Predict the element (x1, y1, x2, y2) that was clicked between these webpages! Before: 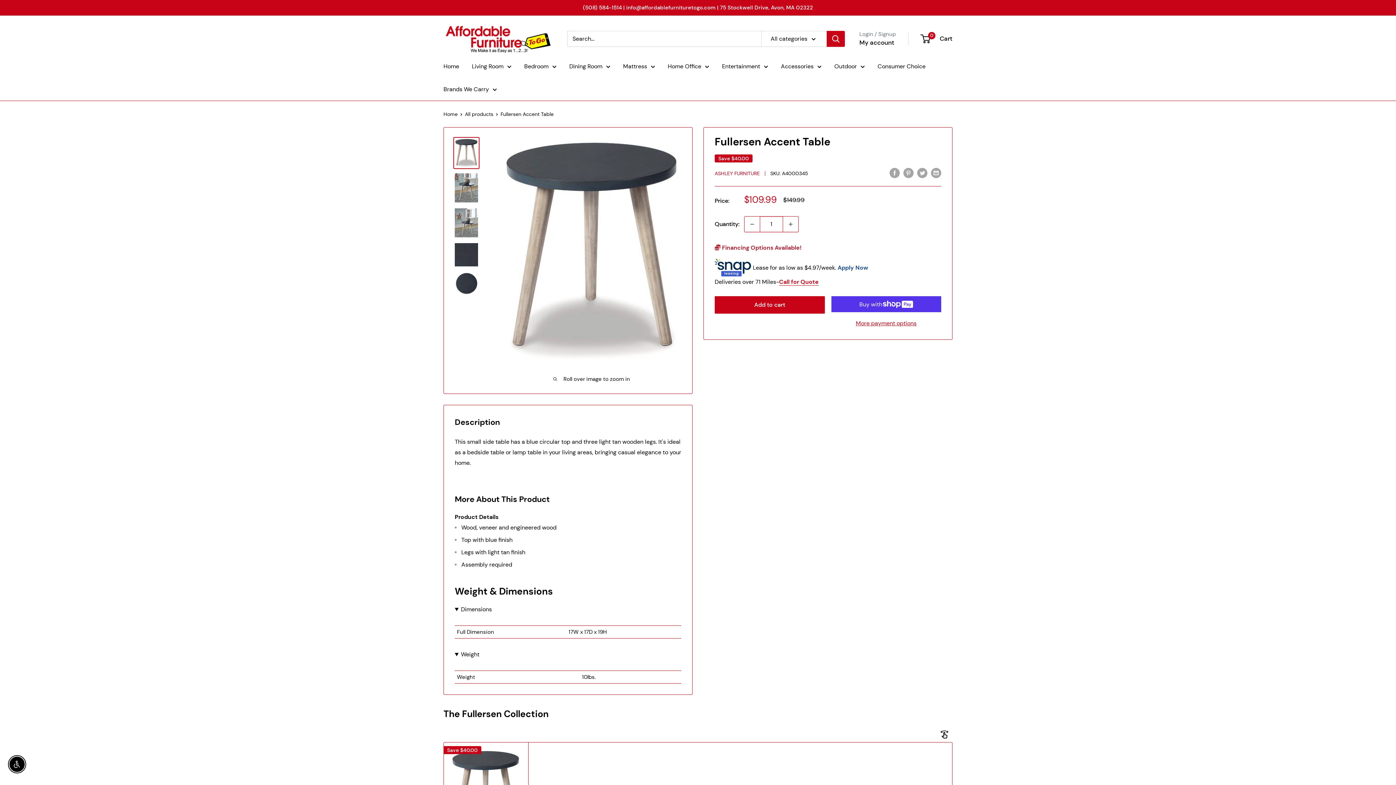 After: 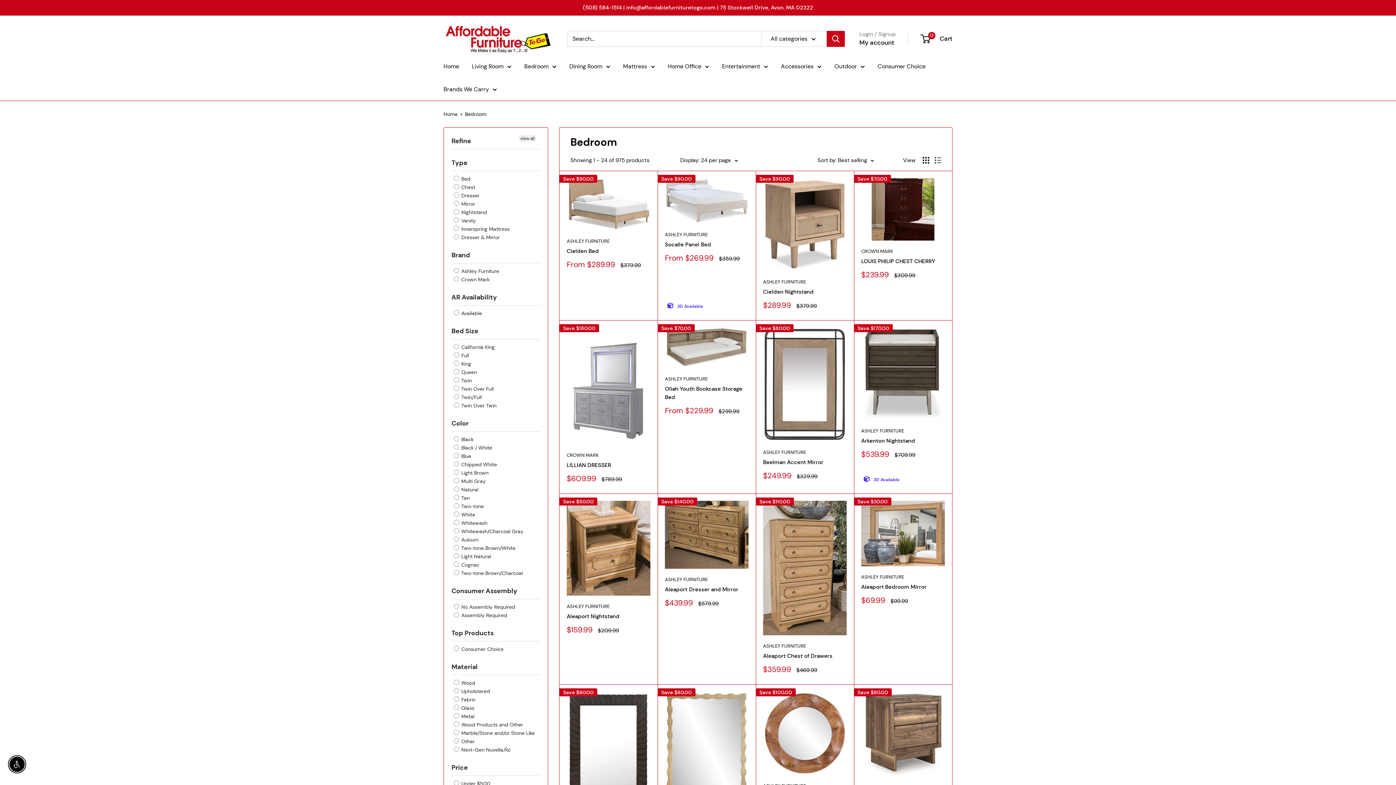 Action: label: Bedroom bbox: (524, 61, 556, 71)